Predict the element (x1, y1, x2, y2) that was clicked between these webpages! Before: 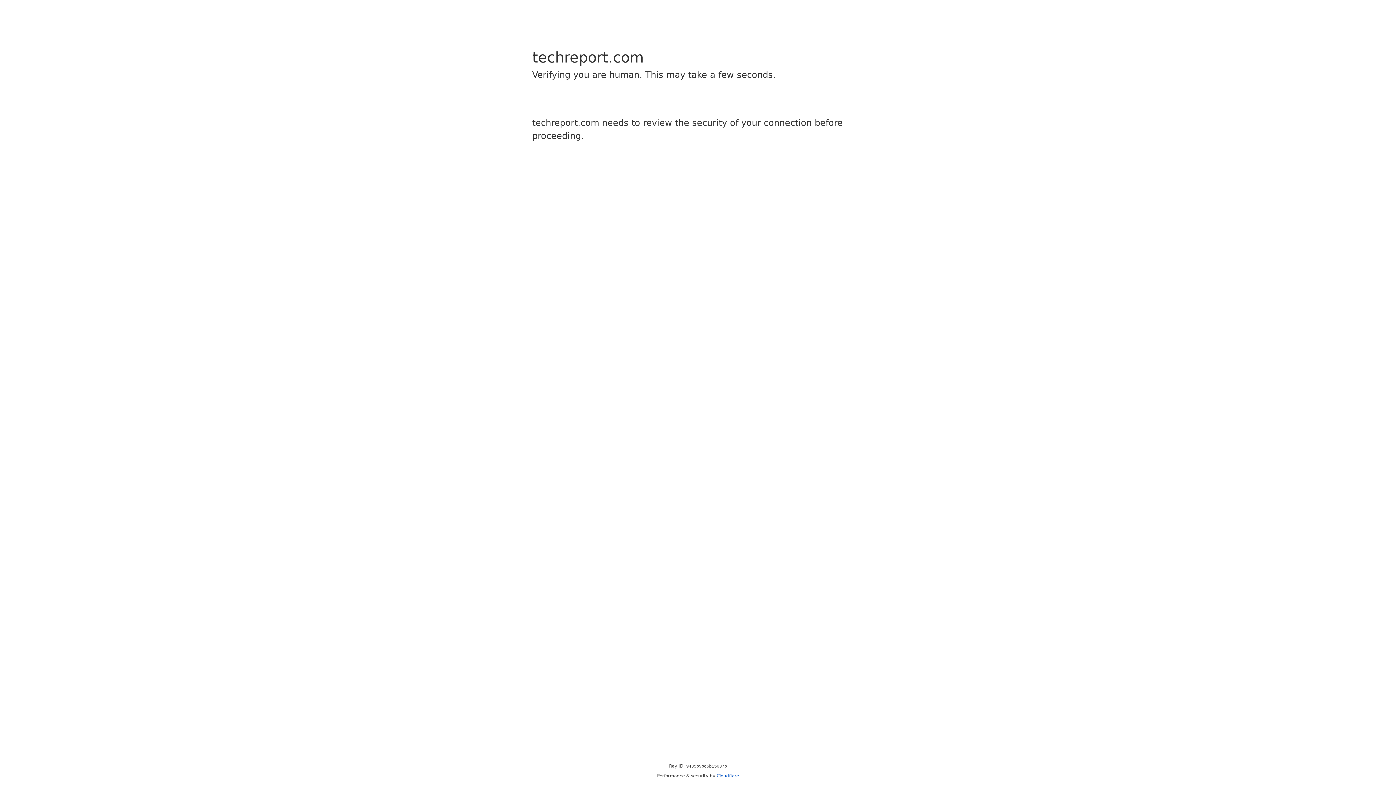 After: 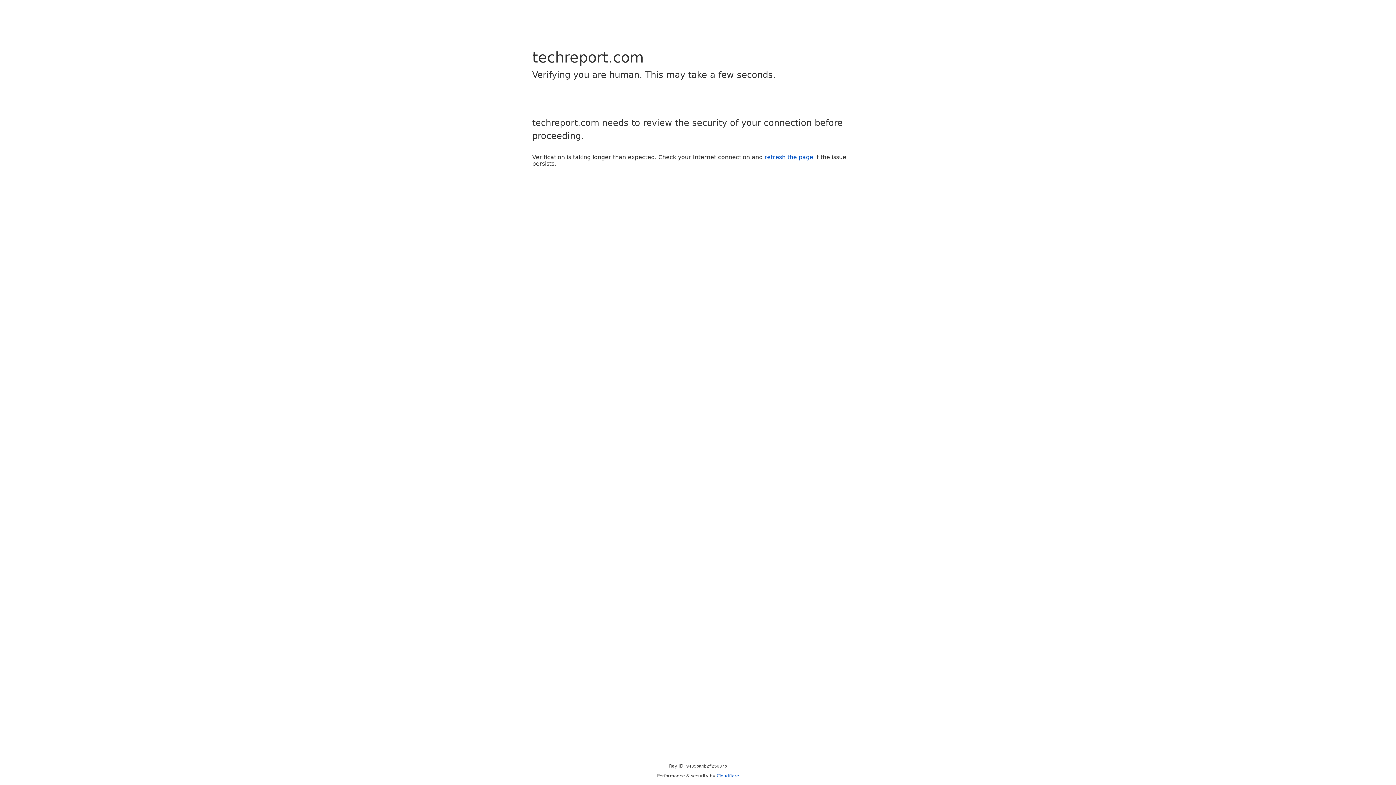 Action: bbox: (716, 773, 739, 778) label: Cloudflare